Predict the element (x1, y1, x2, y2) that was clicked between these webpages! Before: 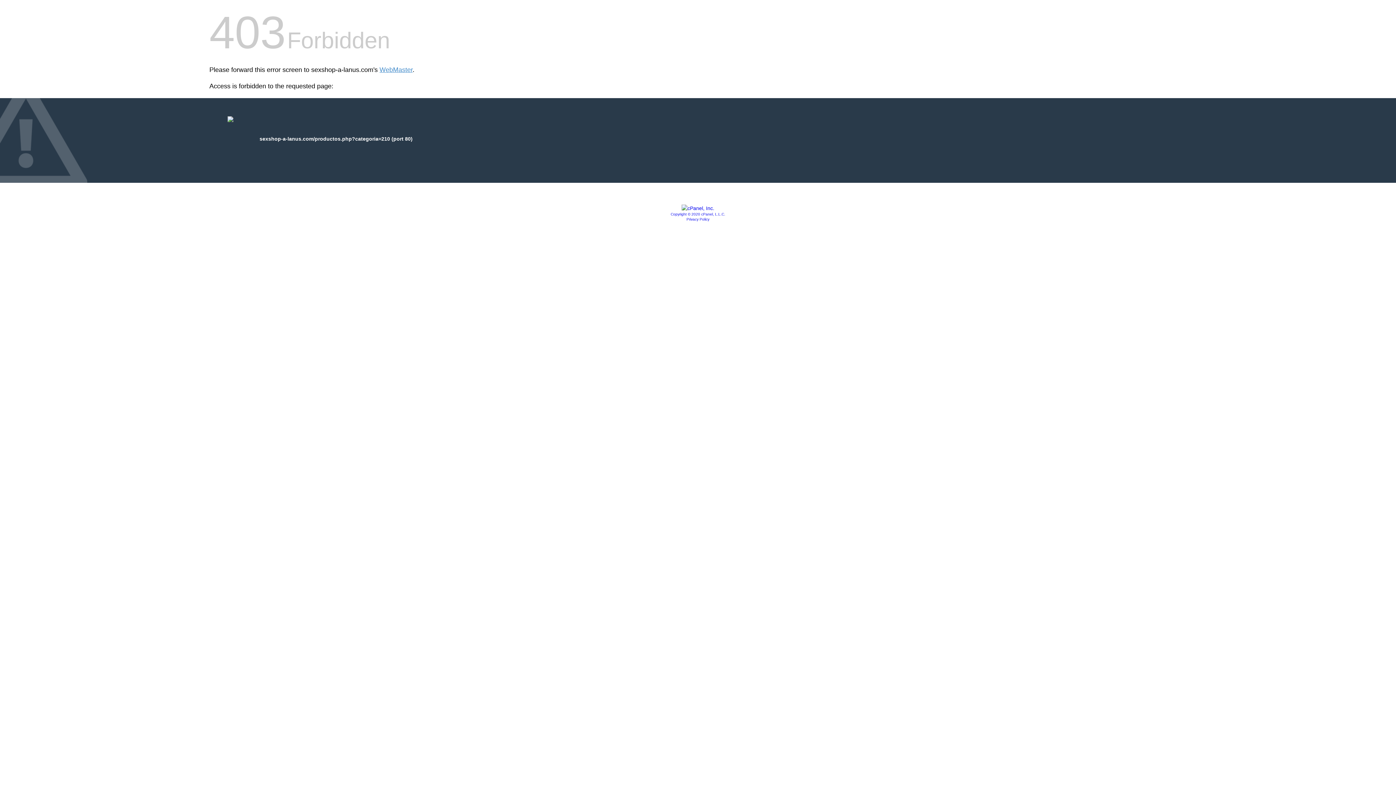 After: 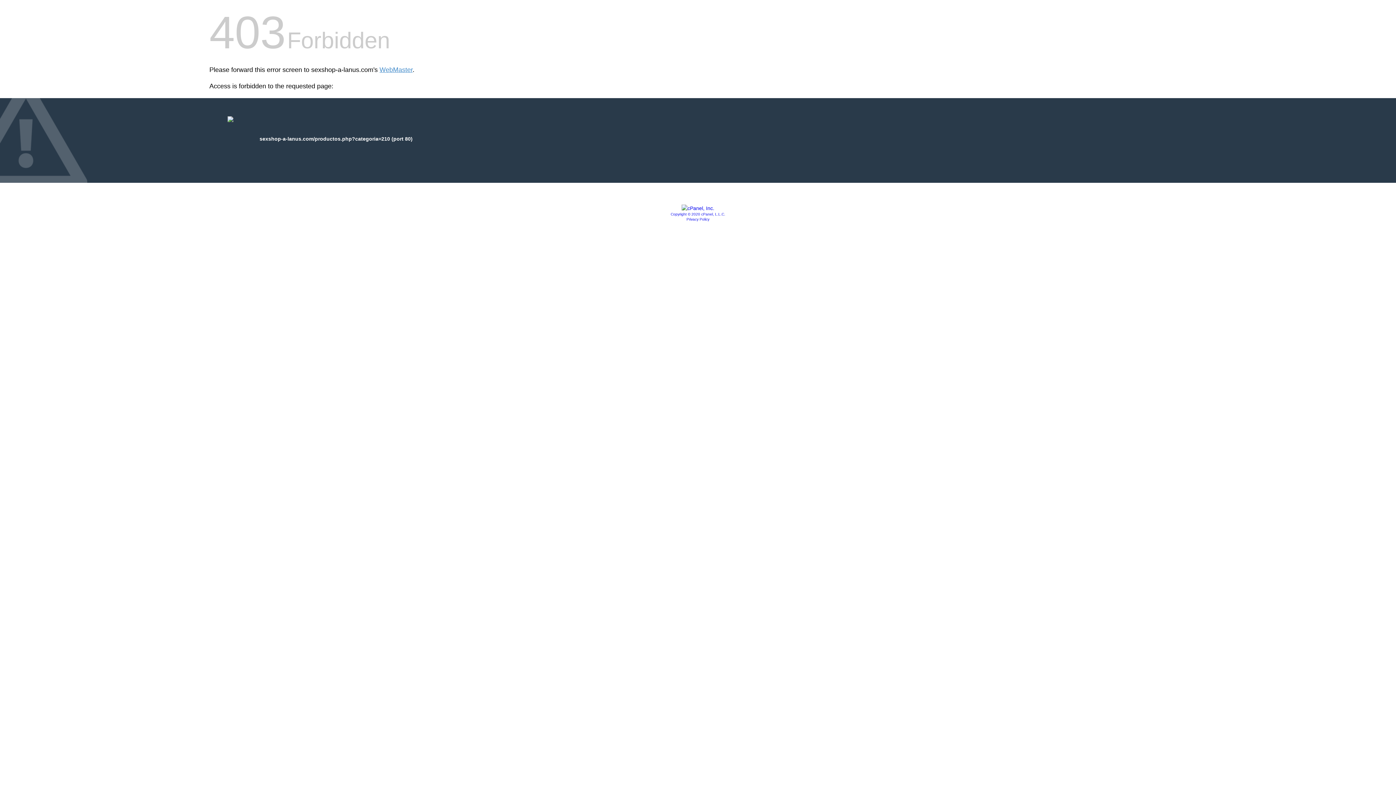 Action: bbox: (681, 205, 714, 211)